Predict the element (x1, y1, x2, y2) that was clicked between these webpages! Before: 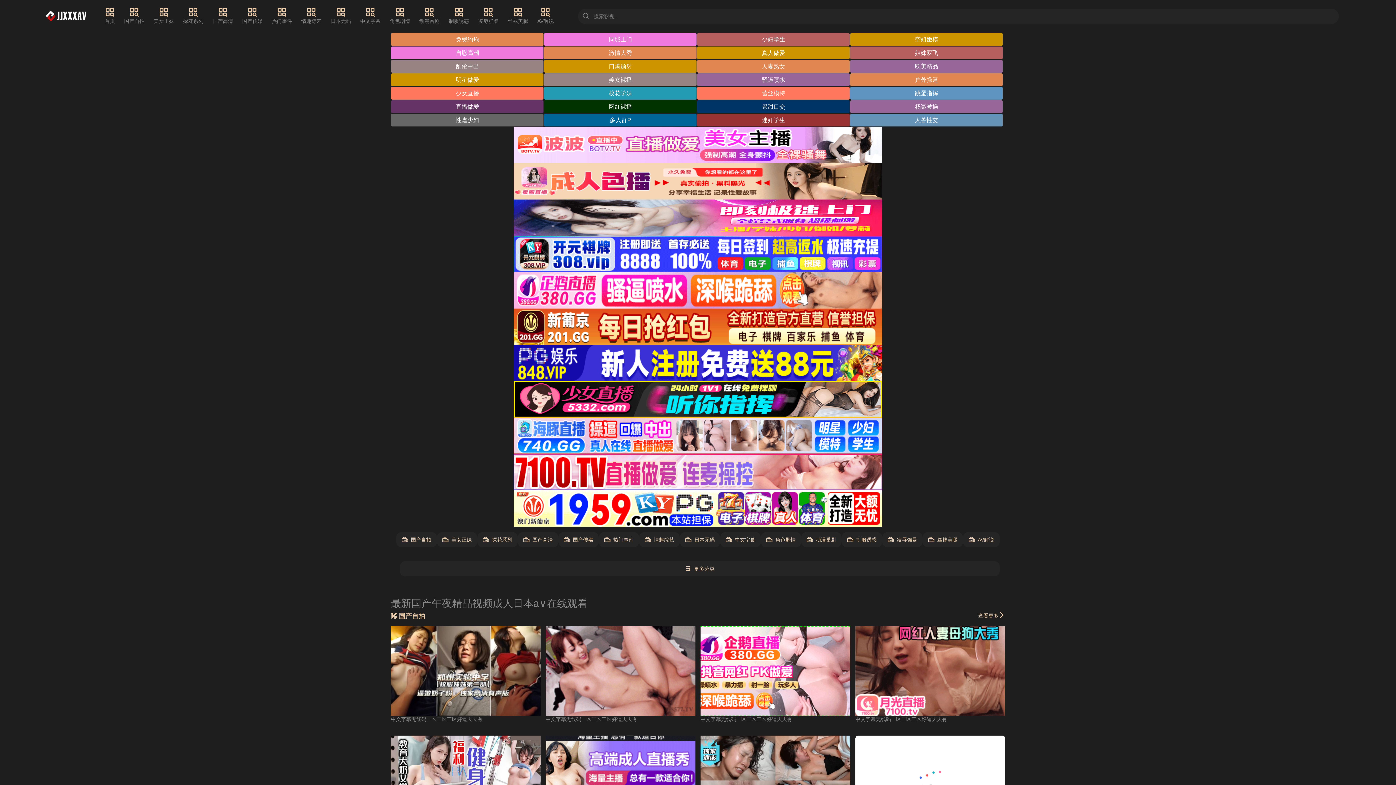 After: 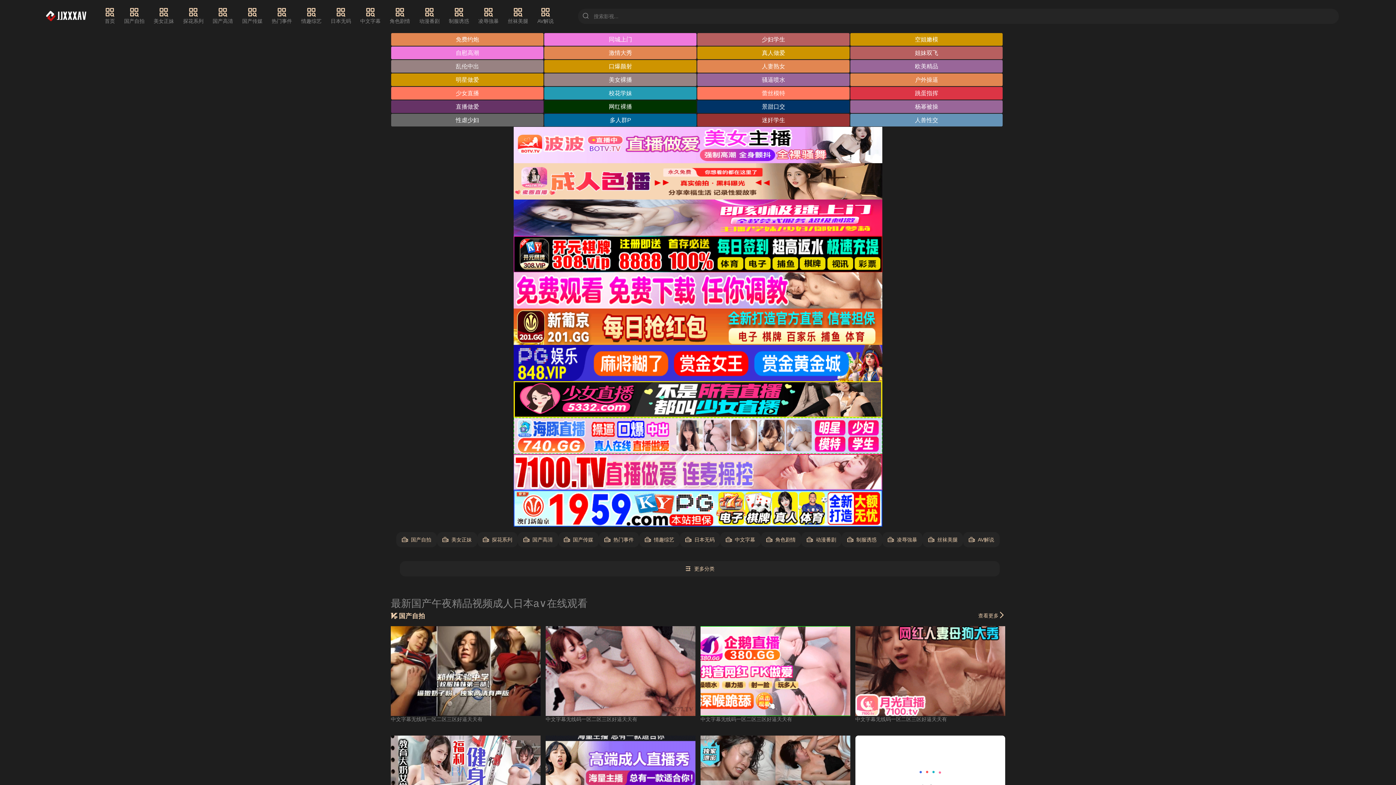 Action: label: 跳蛋指挥 bbox: (850, 86, 1003, 99)